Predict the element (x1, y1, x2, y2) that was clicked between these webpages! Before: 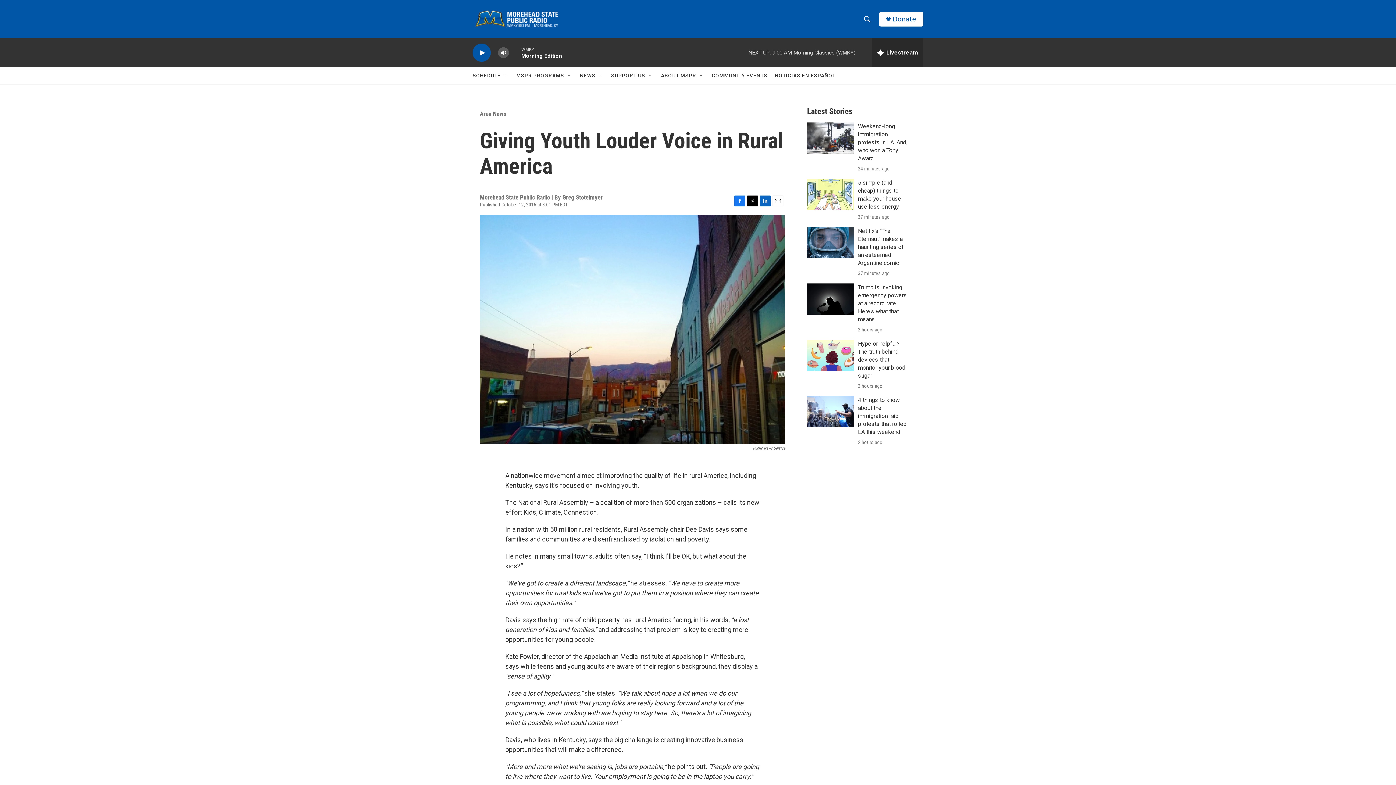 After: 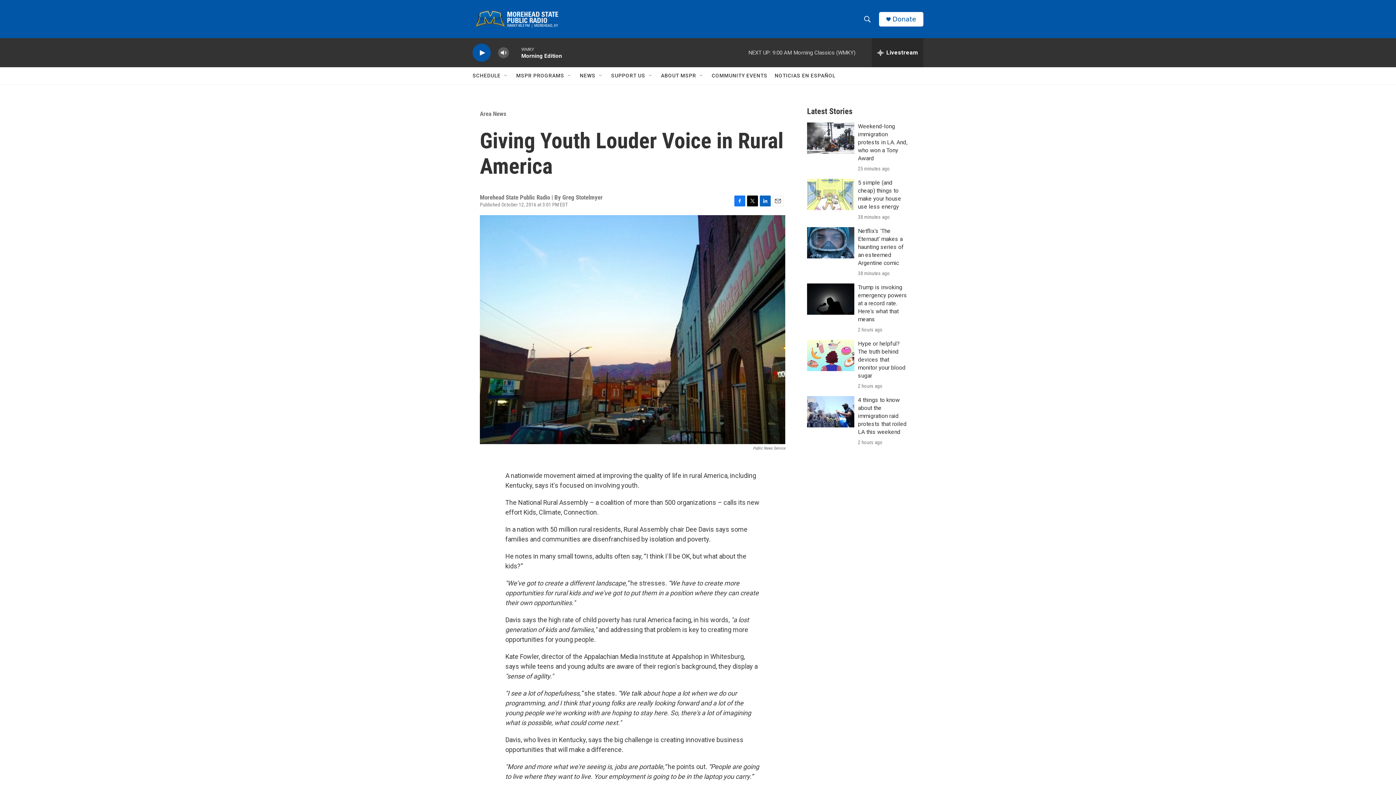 Action: bbox: (734, 195, 745, 206) label: Facebook